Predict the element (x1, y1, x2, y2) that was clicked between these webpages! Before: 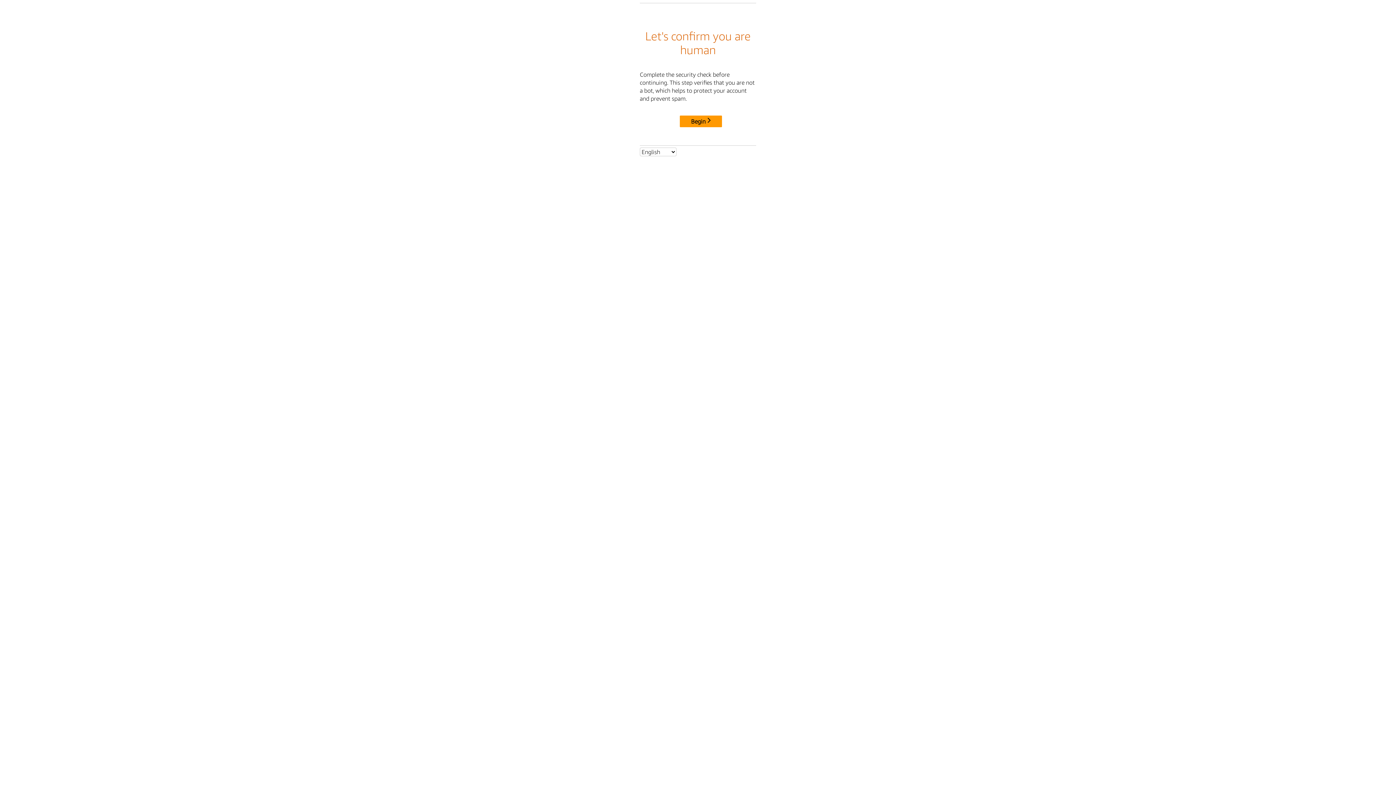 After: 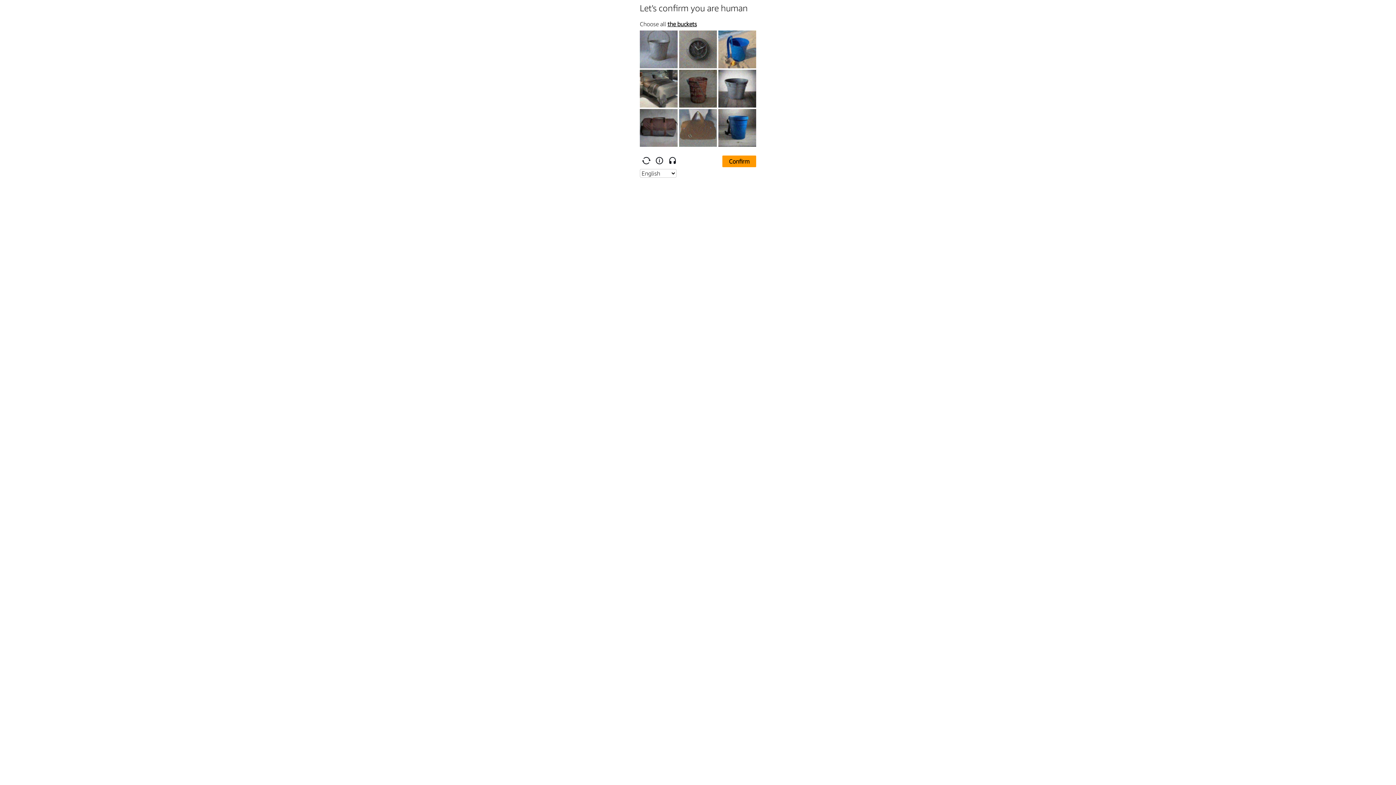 Action: label: Begin bbox: (680, 115, 722, 127)